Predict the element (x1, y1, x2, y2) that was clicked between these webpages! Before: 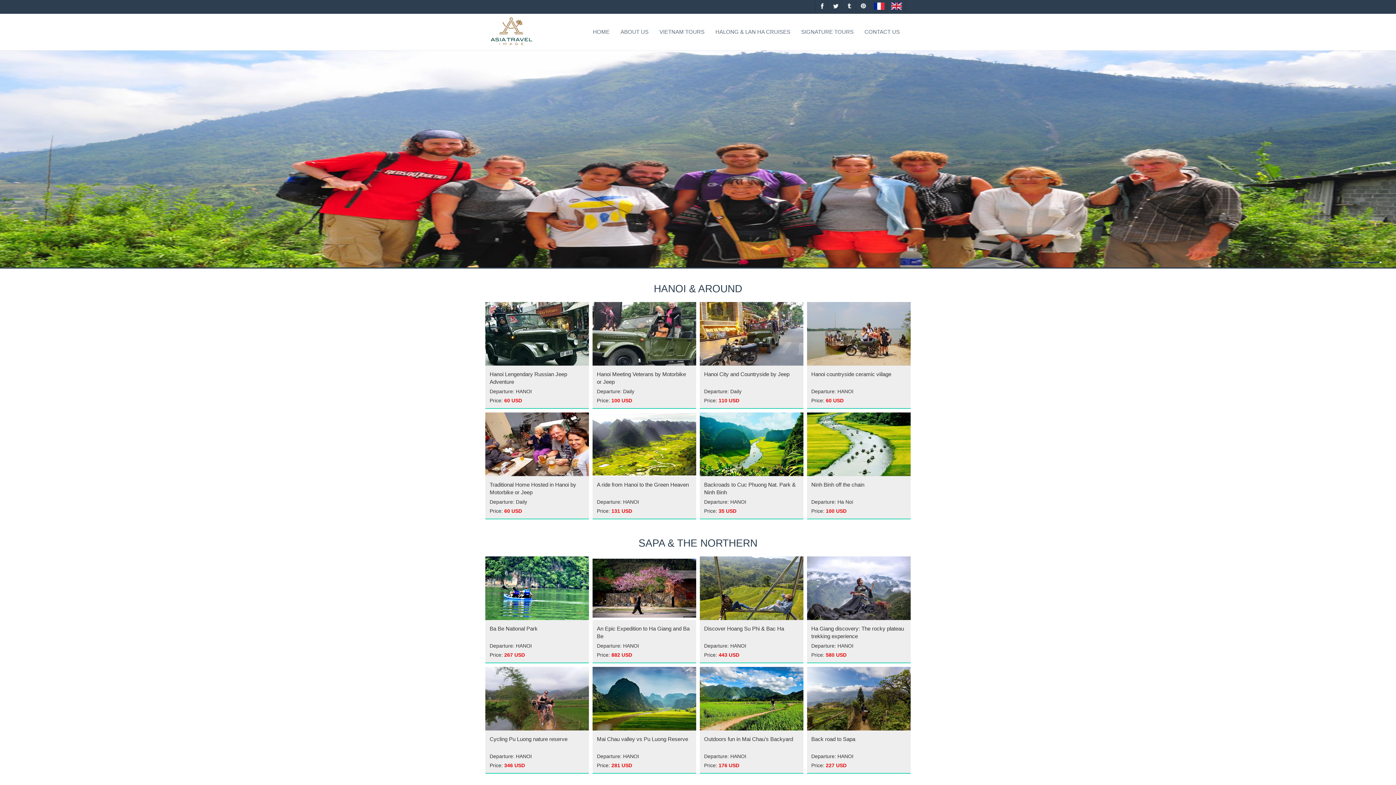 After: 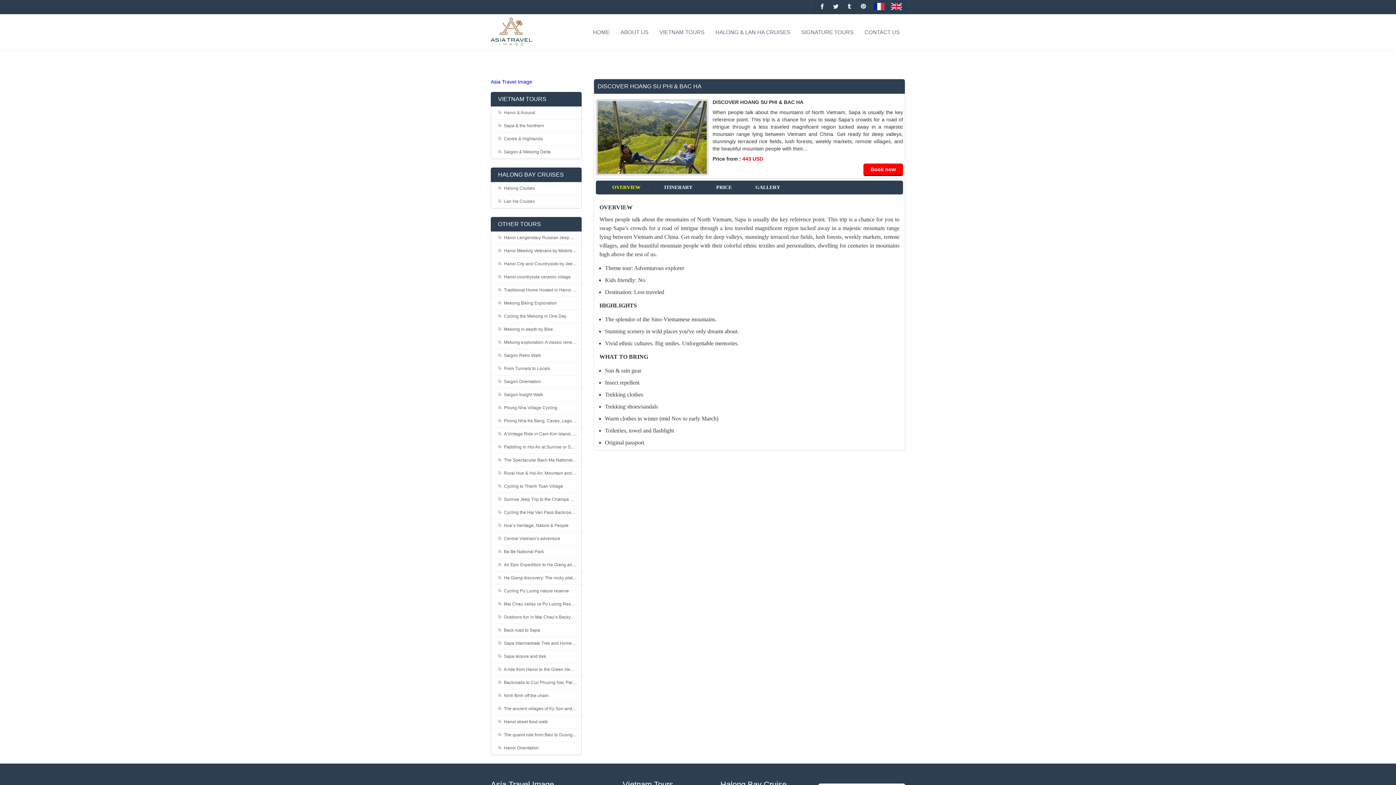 Action: bbox: (699, 615, 803, 621)